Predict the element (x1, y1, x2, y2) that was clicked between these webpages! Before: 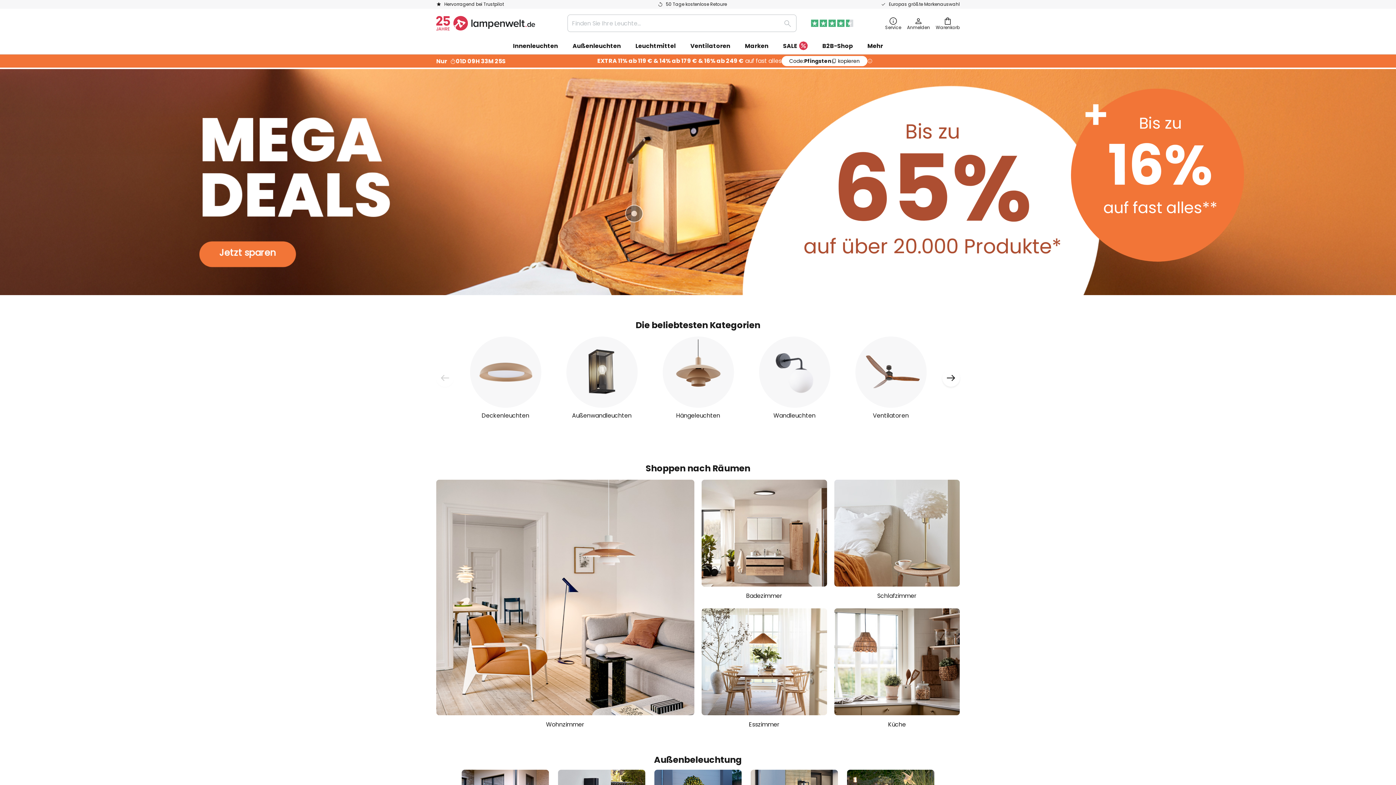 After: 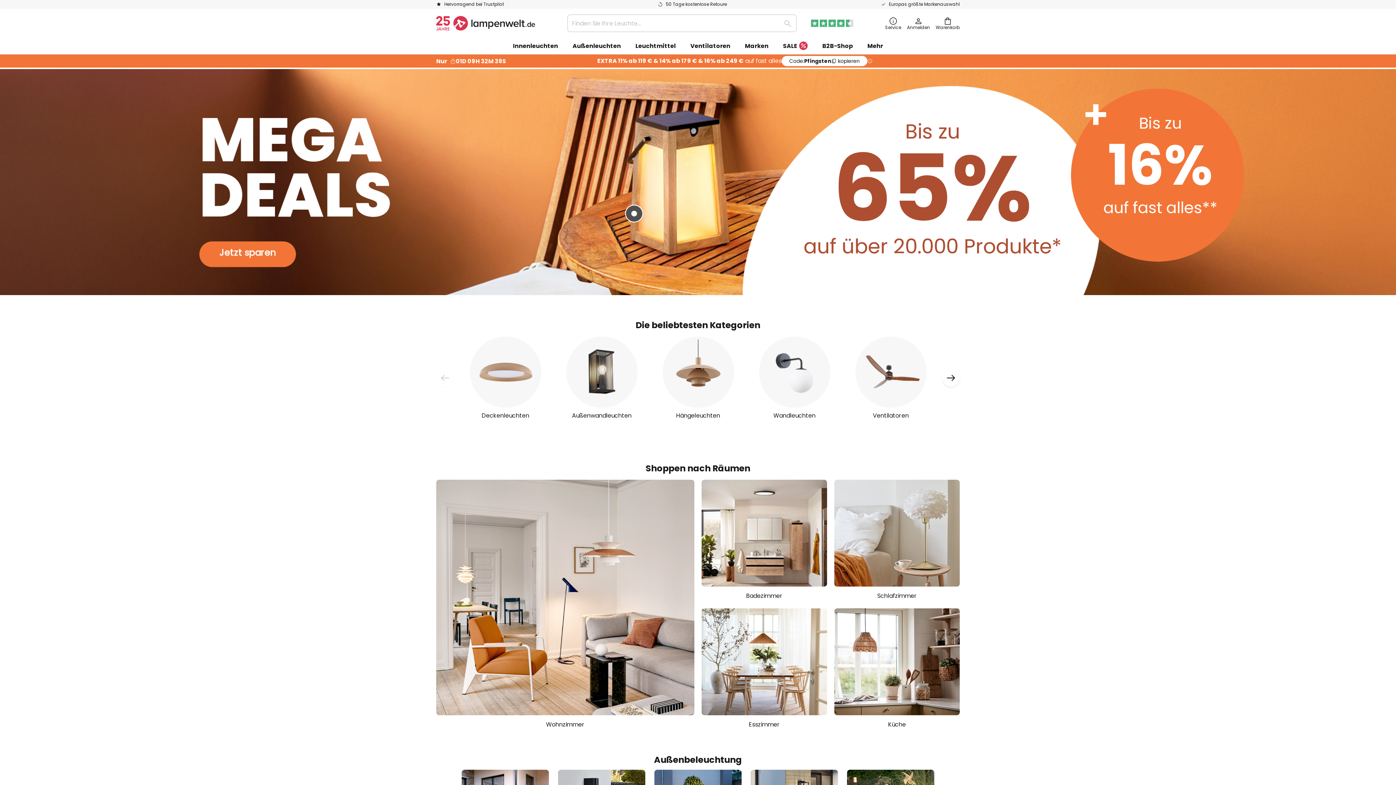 Action: bbox: (781, 56, 867, 66) label: Code:
Pfingsten
kopieren